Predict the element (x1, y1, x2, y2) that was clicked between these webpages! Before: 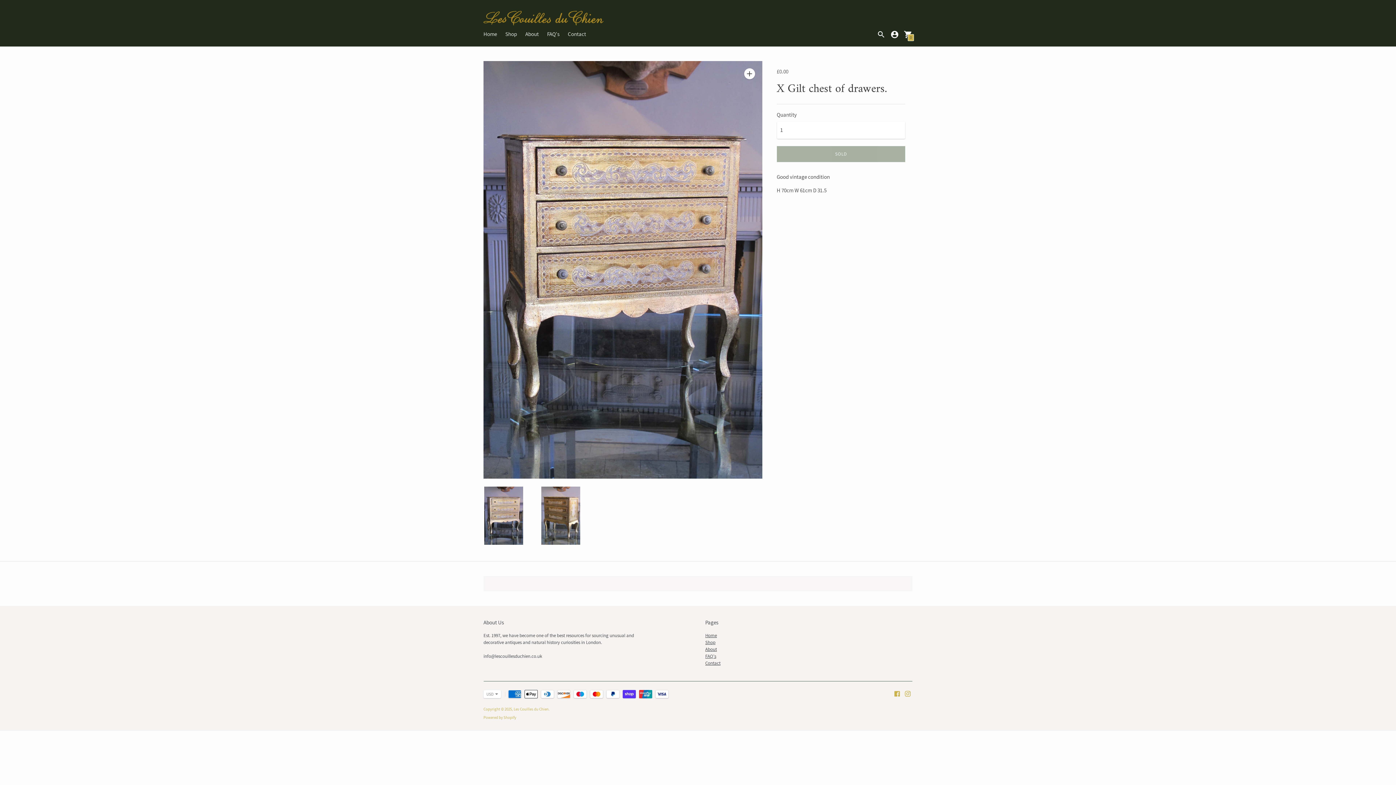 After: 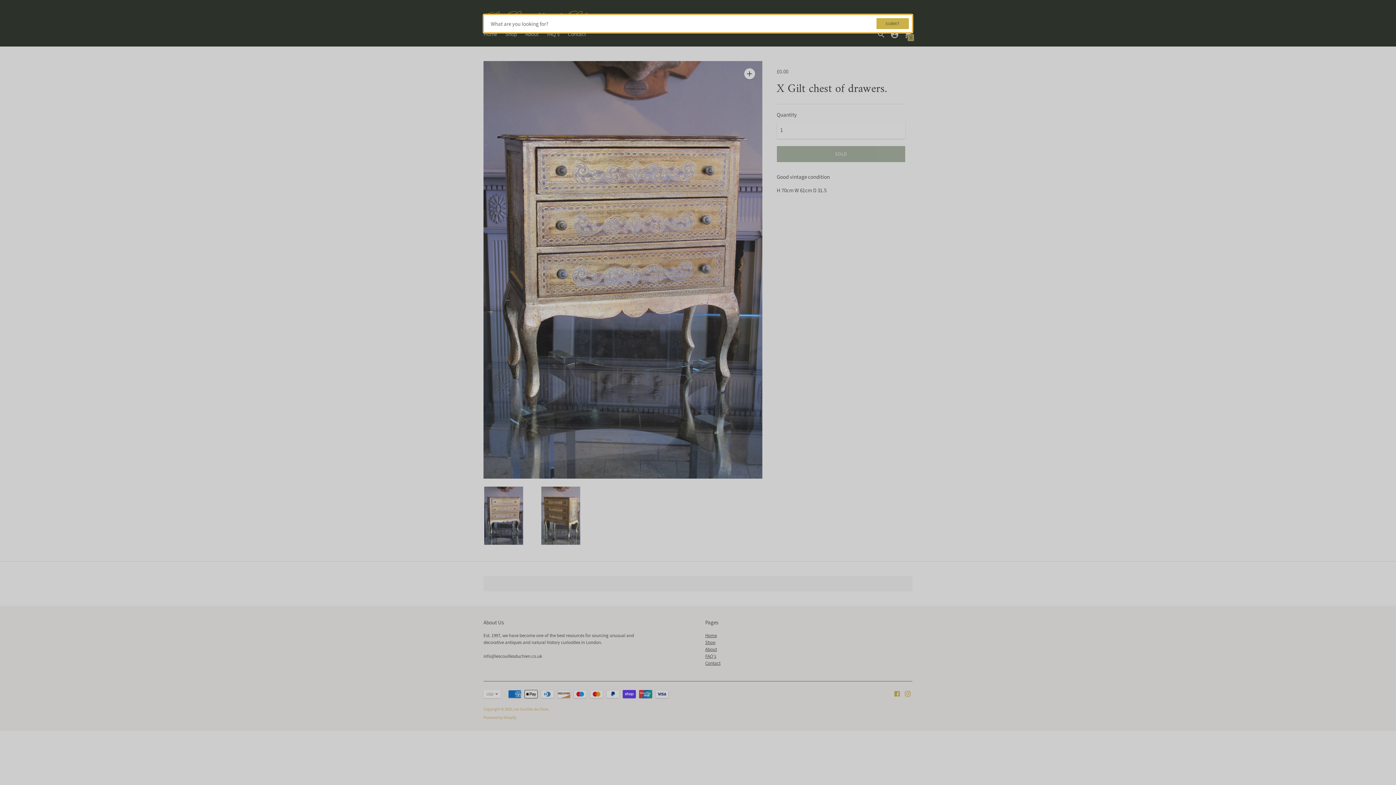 Action: bbox: (877, 30, 885, 37)